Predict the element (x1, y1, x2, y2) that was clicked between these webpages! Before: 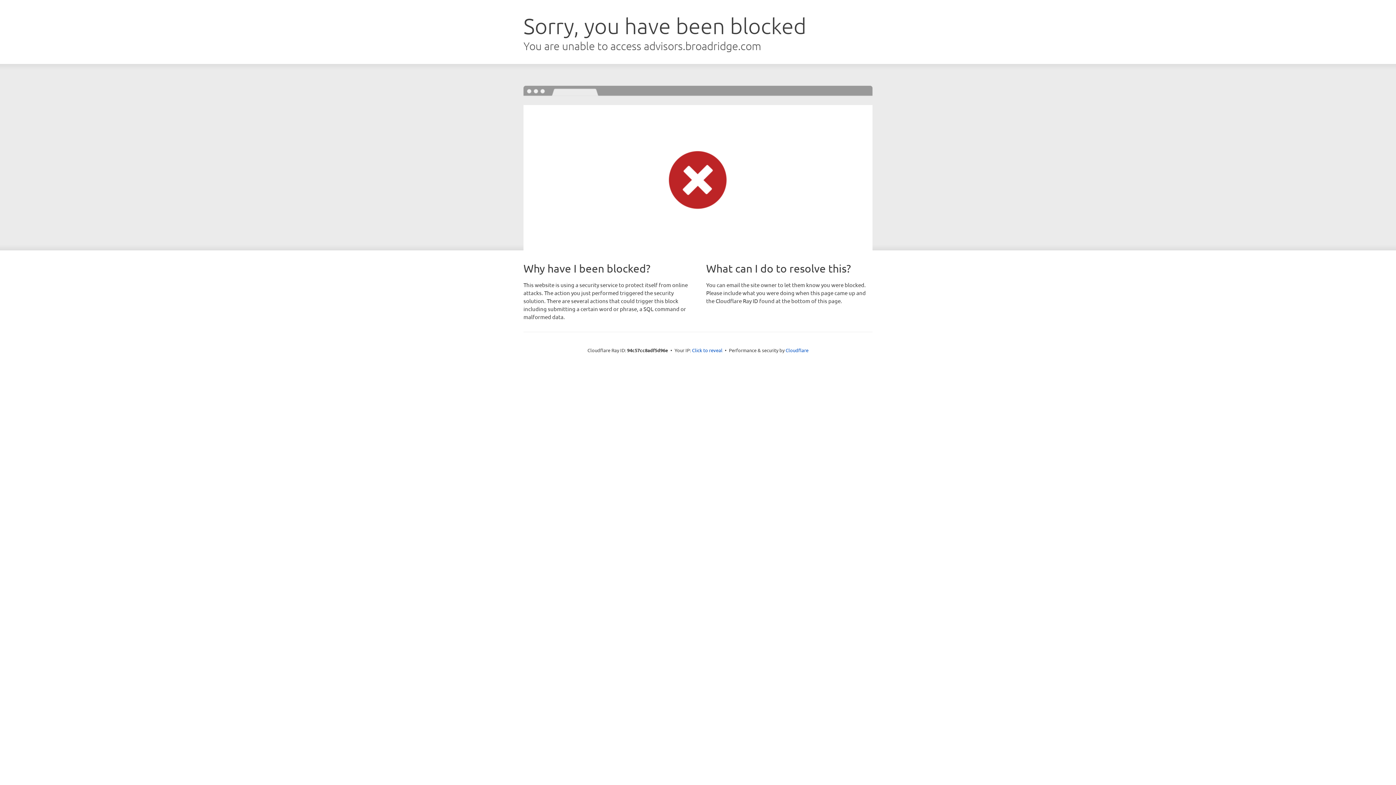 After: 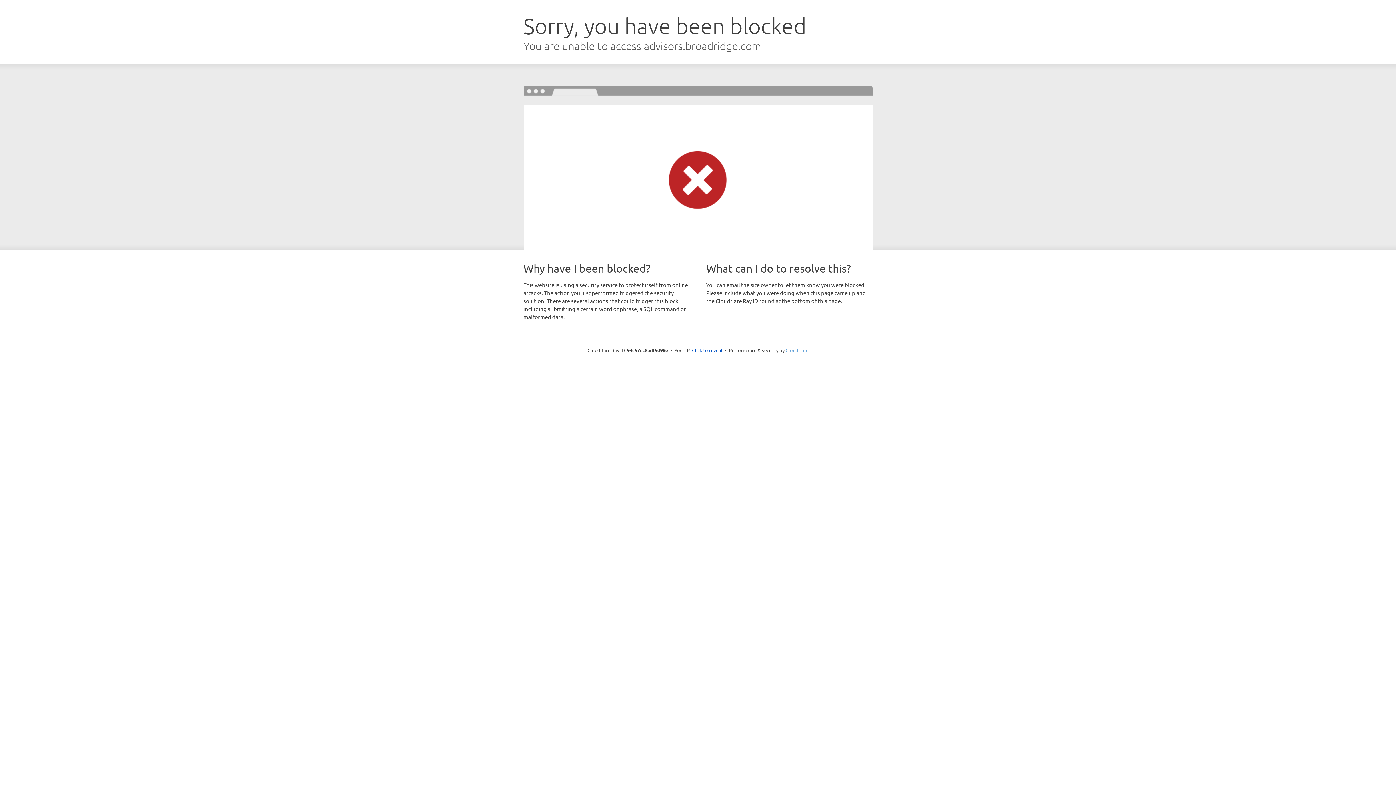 Action: label: Cloudflare bbox: (785, 347, 808, 353)